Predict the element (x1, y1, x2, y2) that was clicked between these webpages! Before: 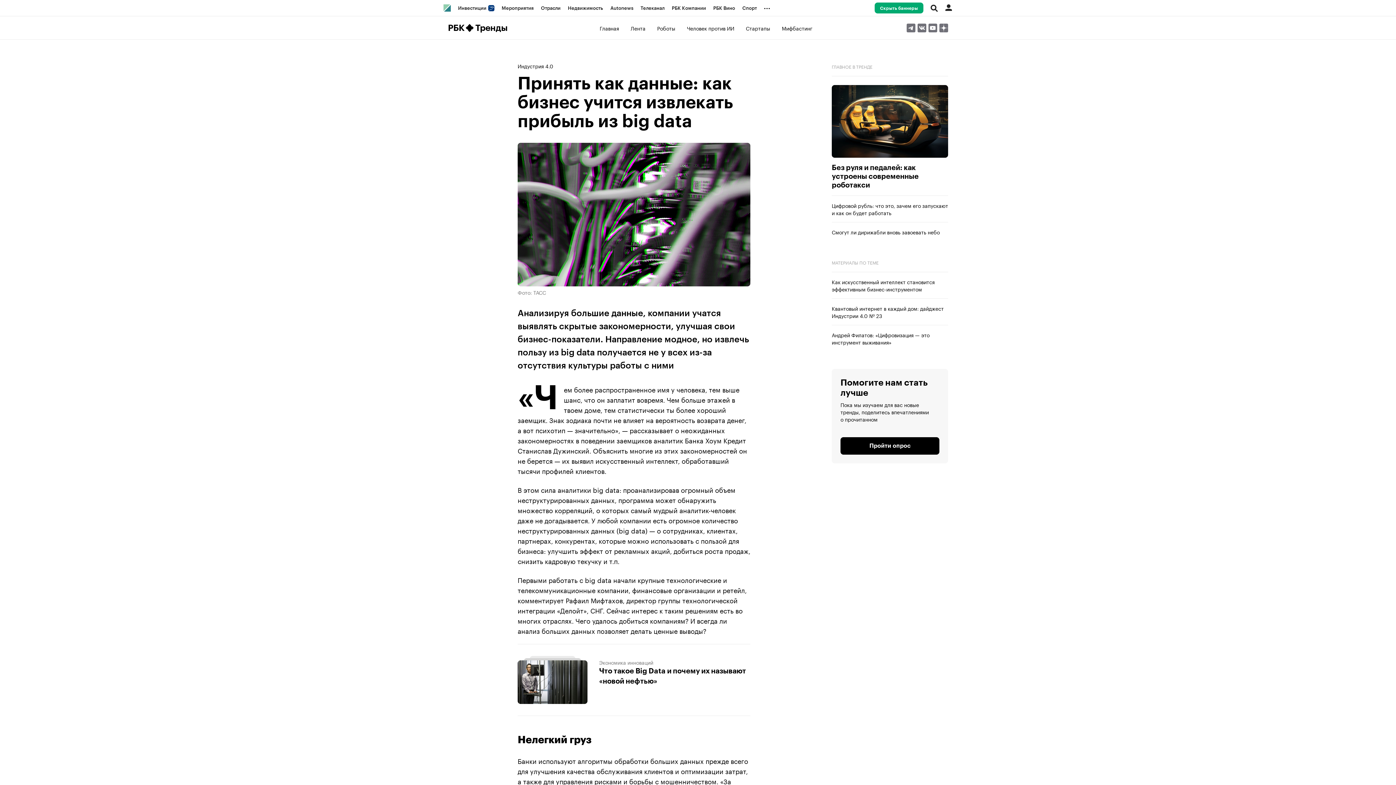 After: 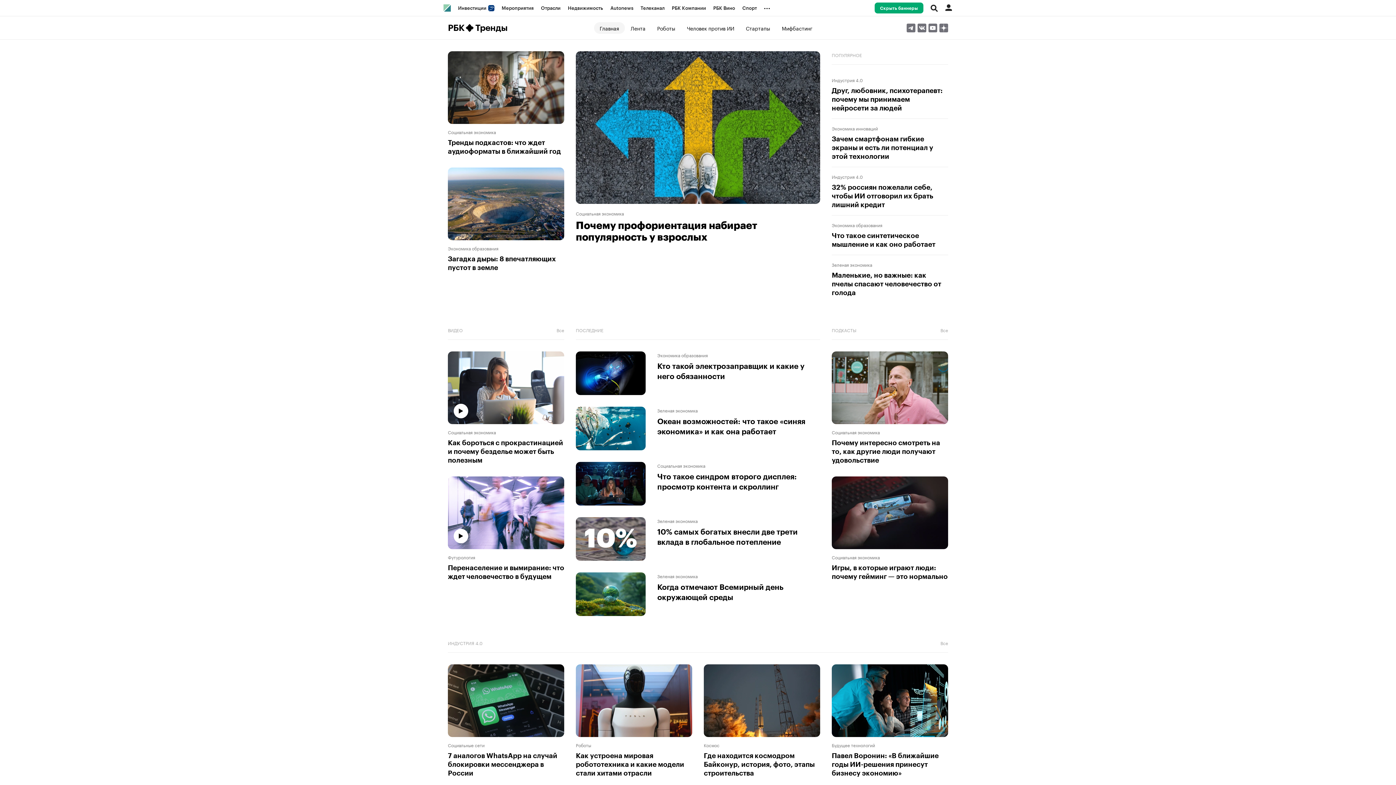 Action: bbox: (465, 22, 507, 33) label: Тренды